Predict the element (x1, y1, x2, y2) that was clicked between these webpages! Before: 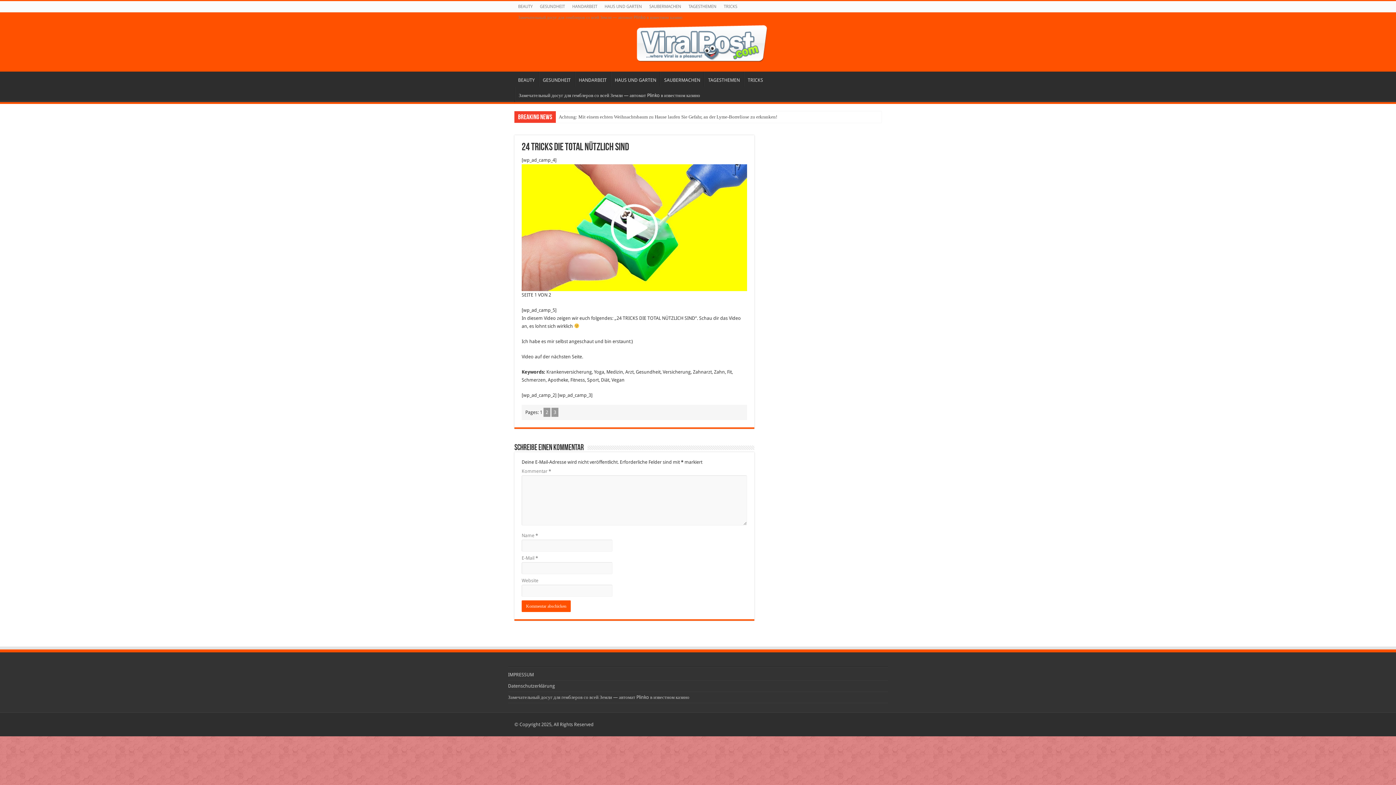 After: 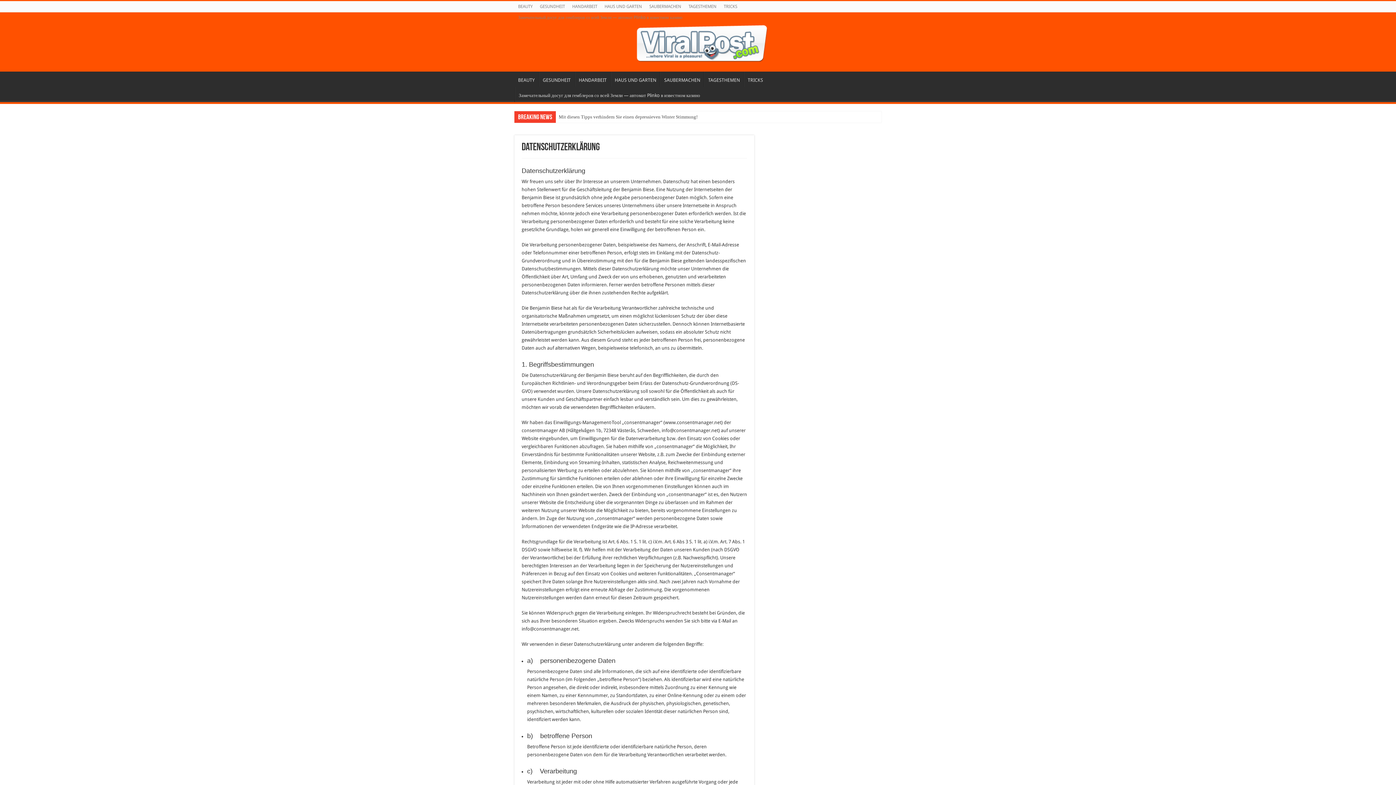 Action: label: Datenschutzerklärung bbox: (508, 683, 555, 689)